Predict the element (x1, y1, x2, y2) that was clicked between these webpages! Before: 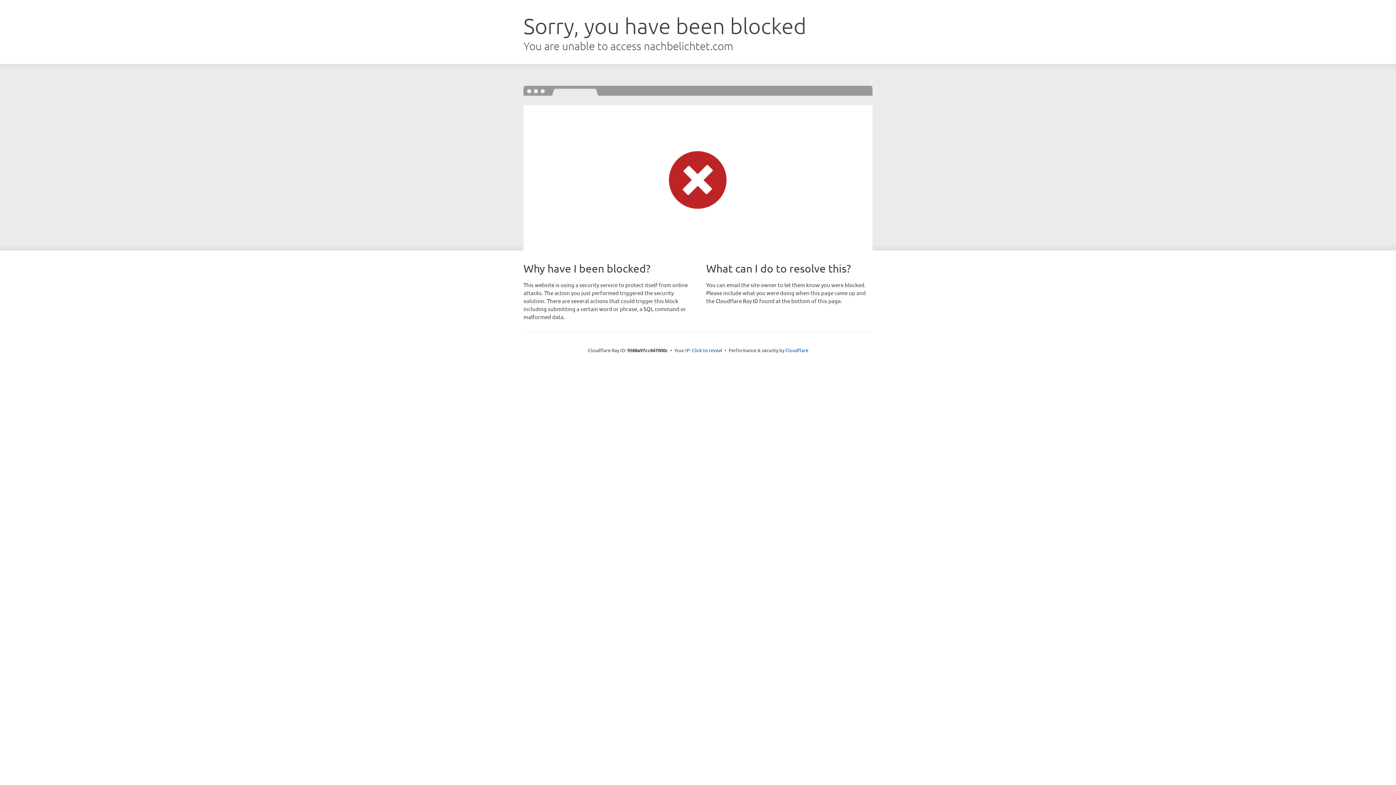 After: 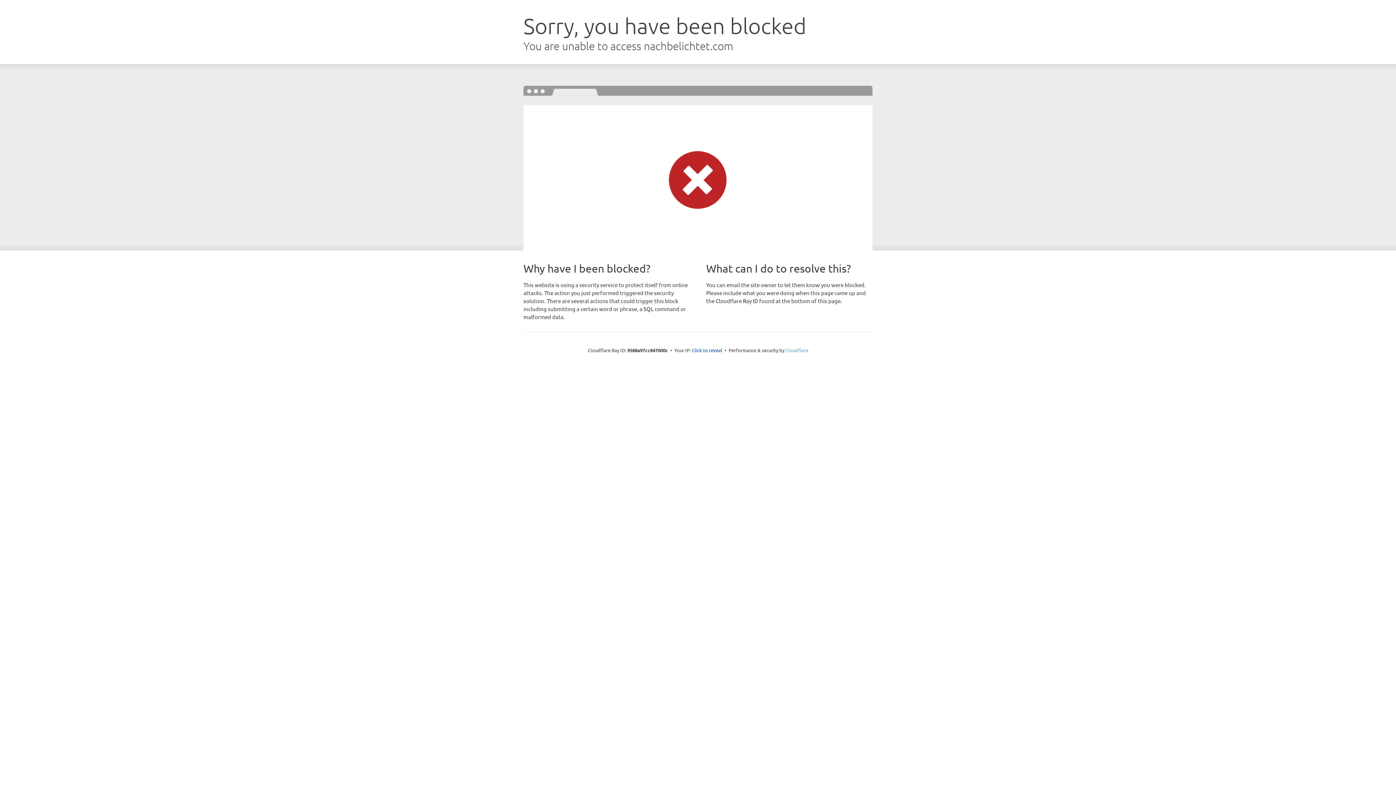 Action: bbox: (785, 347, 808, 353) label: Cloudflare